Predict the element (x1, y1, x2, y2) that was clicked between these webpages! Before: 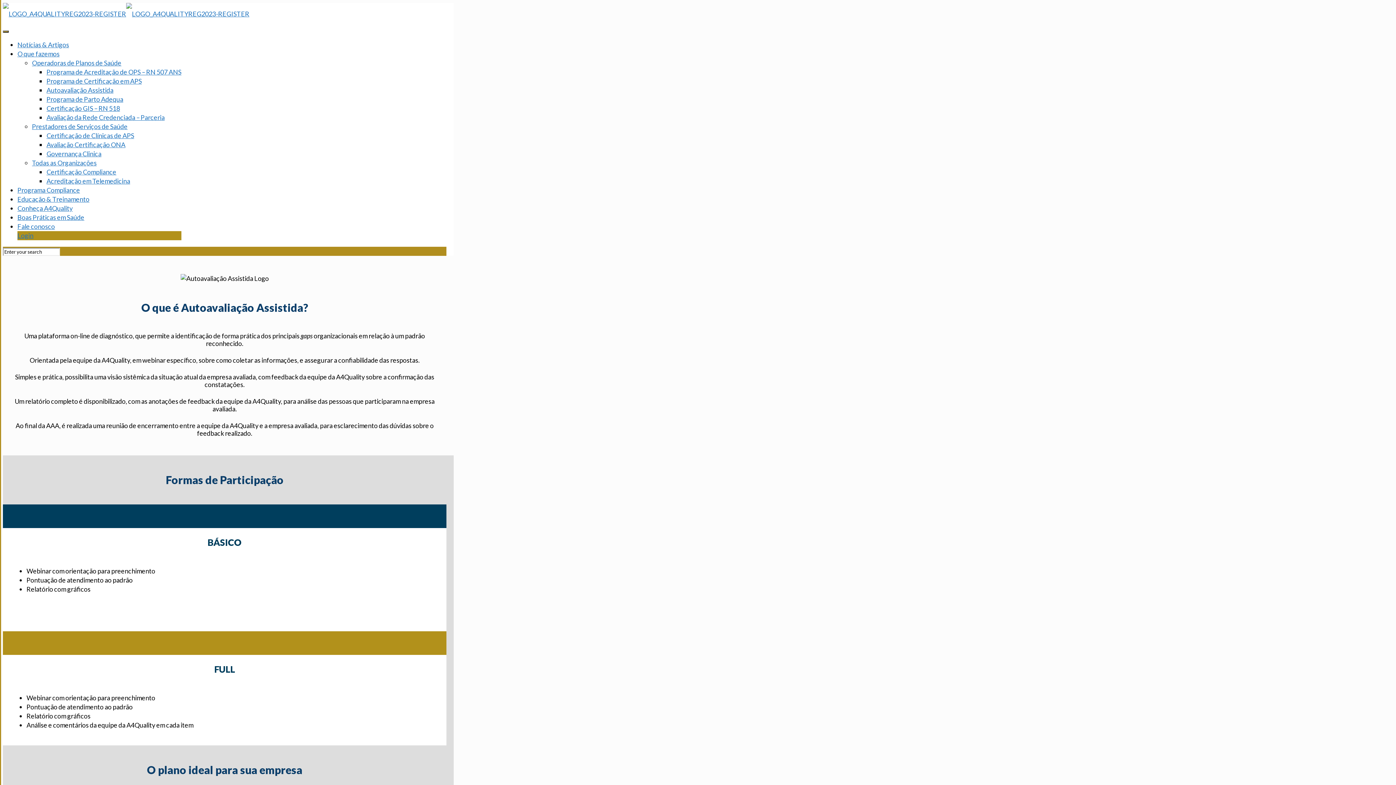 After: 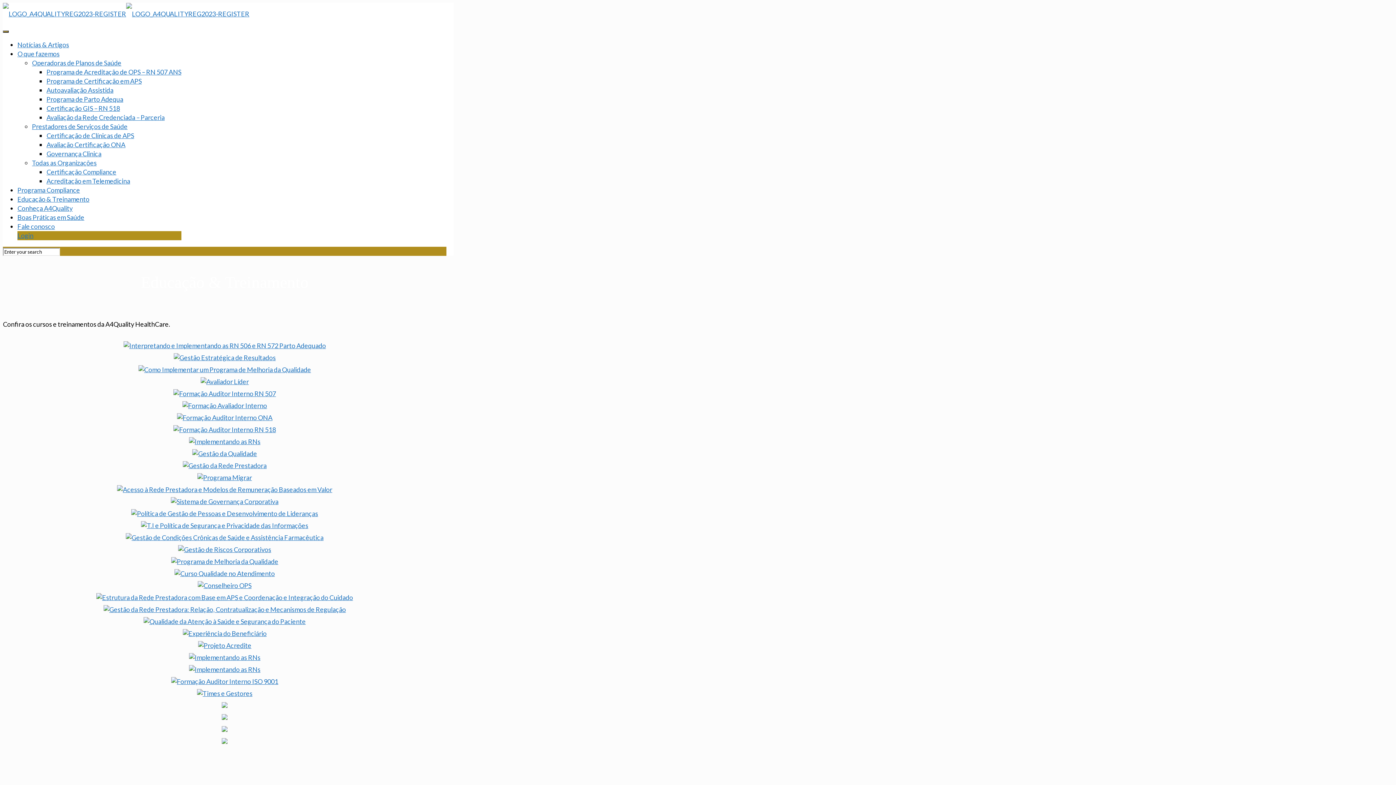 Action: bbox: (17, 195, 89, 203) label: Educação & Treinamento